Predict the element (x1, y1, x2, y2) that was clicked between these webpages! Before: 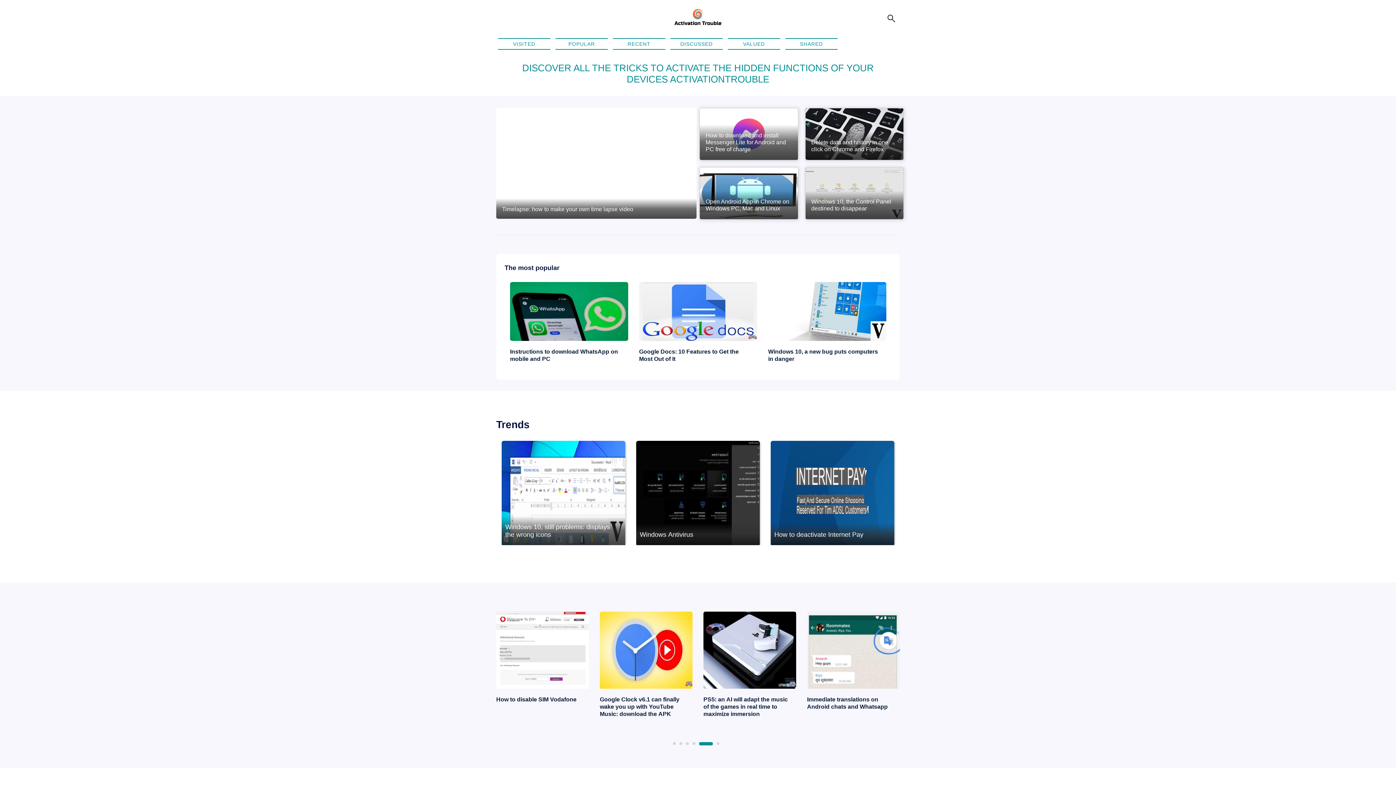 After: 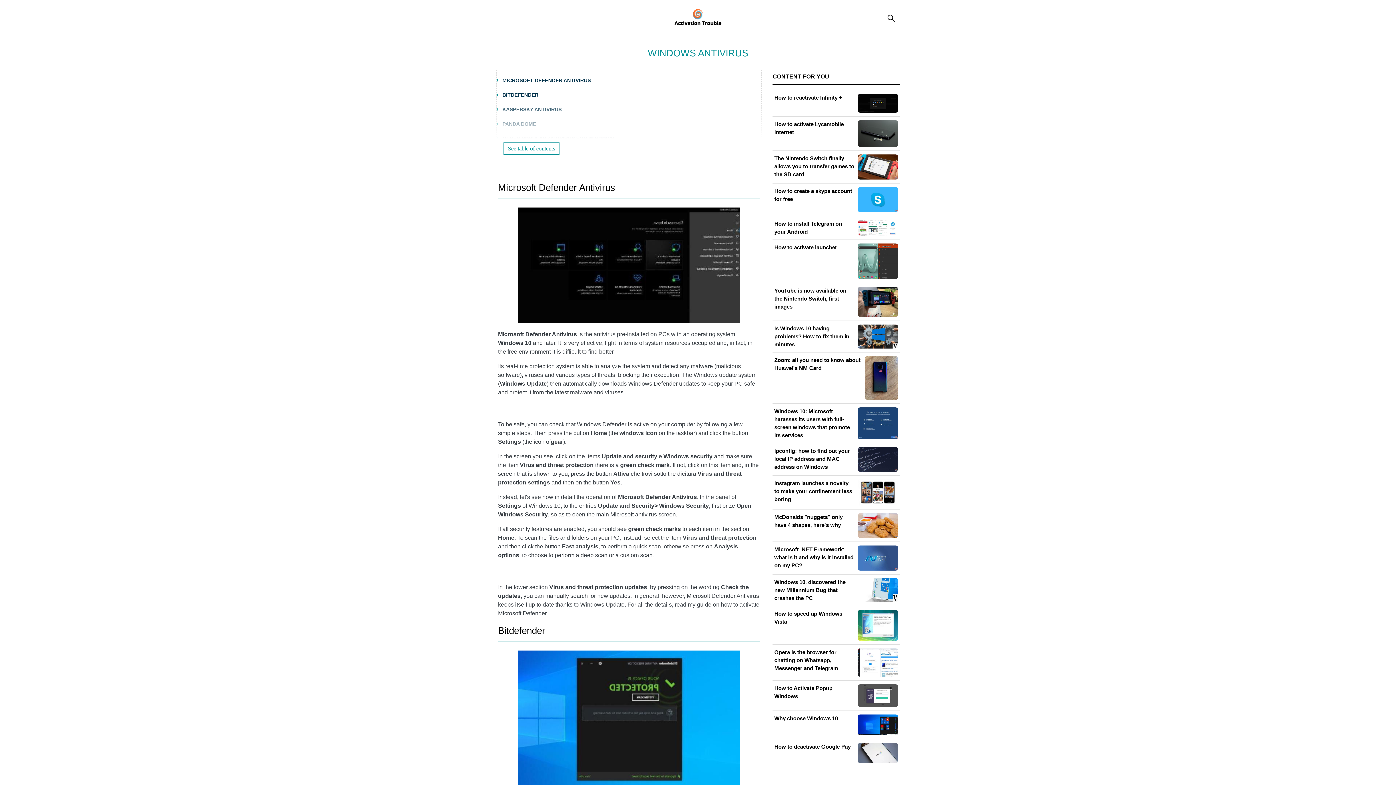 Action: bbox: (636, 441, 760, 545)